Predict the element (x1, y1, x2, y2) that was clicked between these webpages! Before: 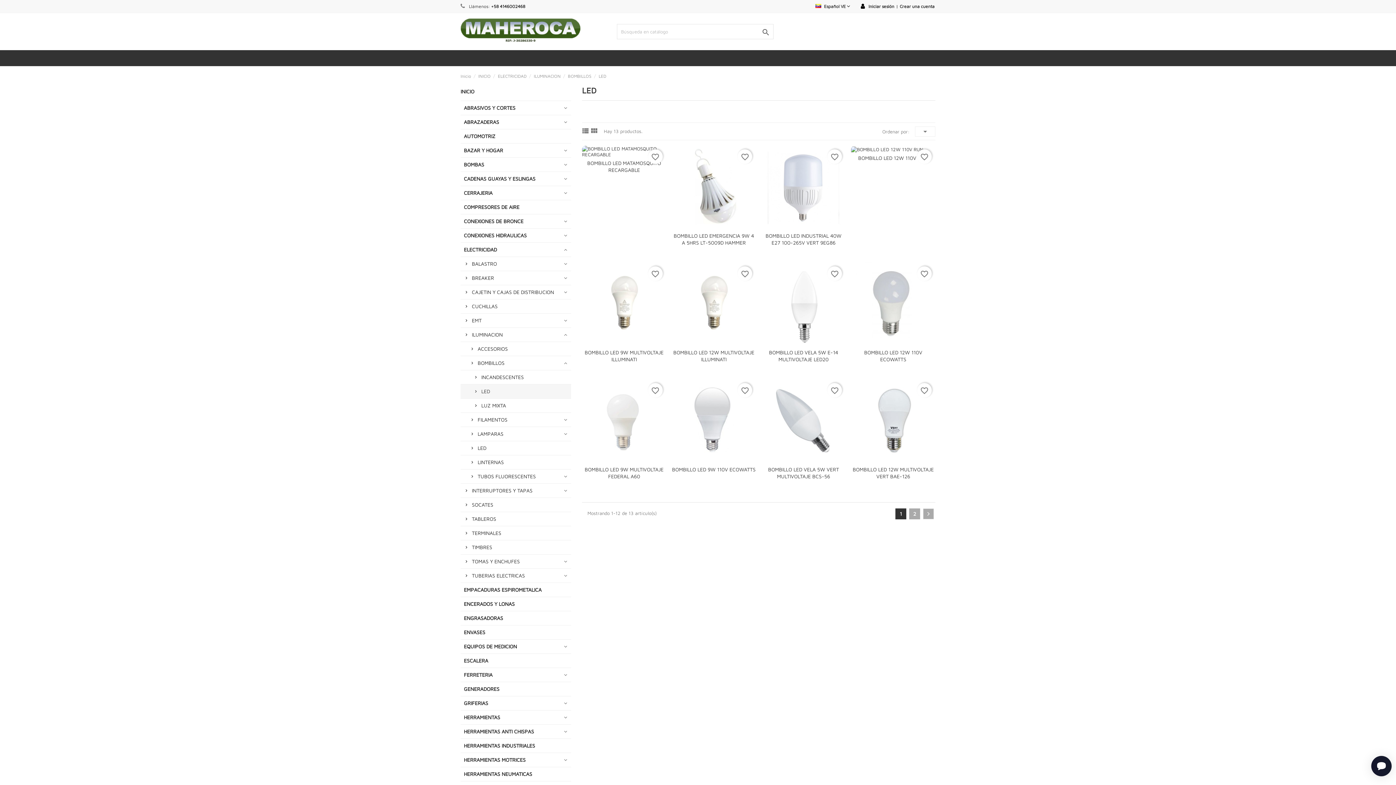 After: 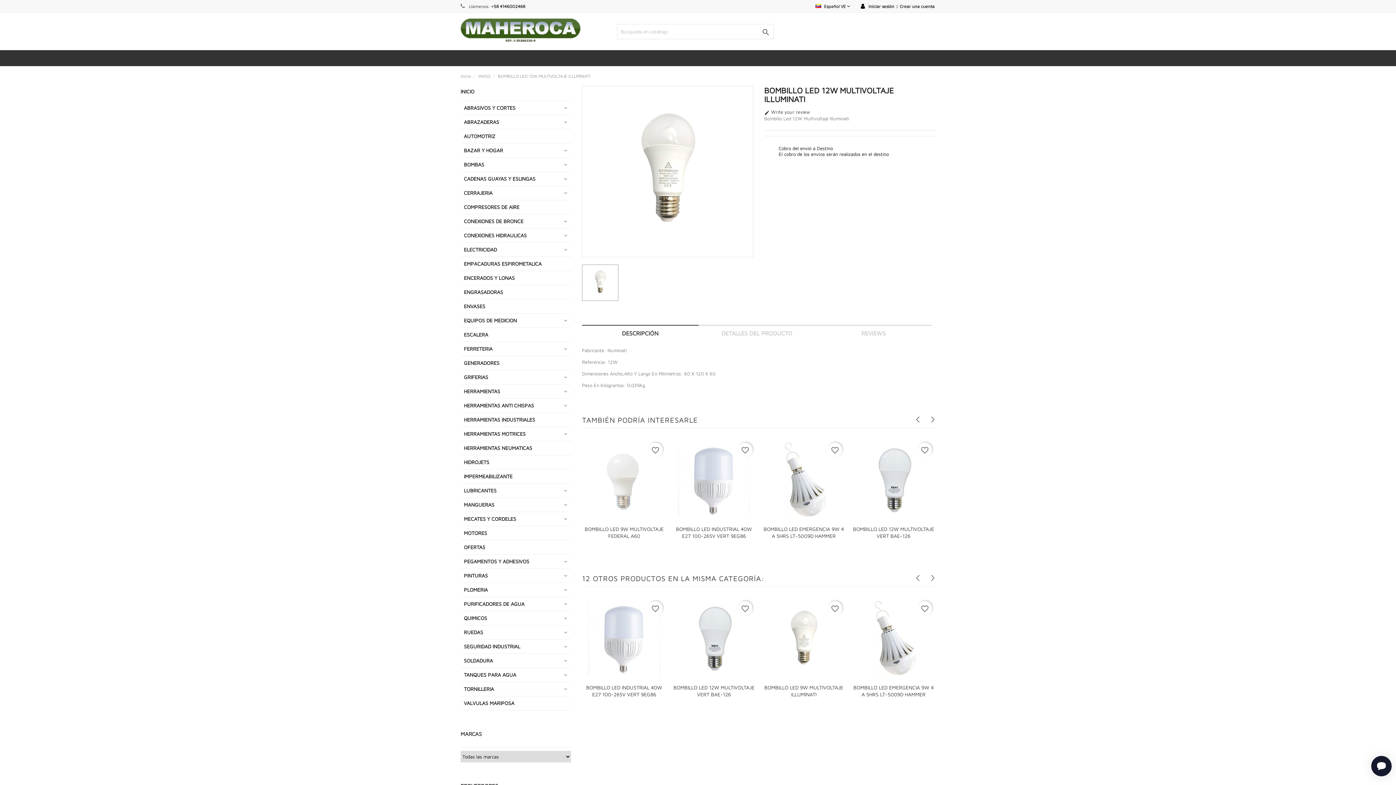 Action: label: BOMBILLO LED 12W MULTIVOLTAJE ILLUMINATI bbox: (673, 349, 754, 362)